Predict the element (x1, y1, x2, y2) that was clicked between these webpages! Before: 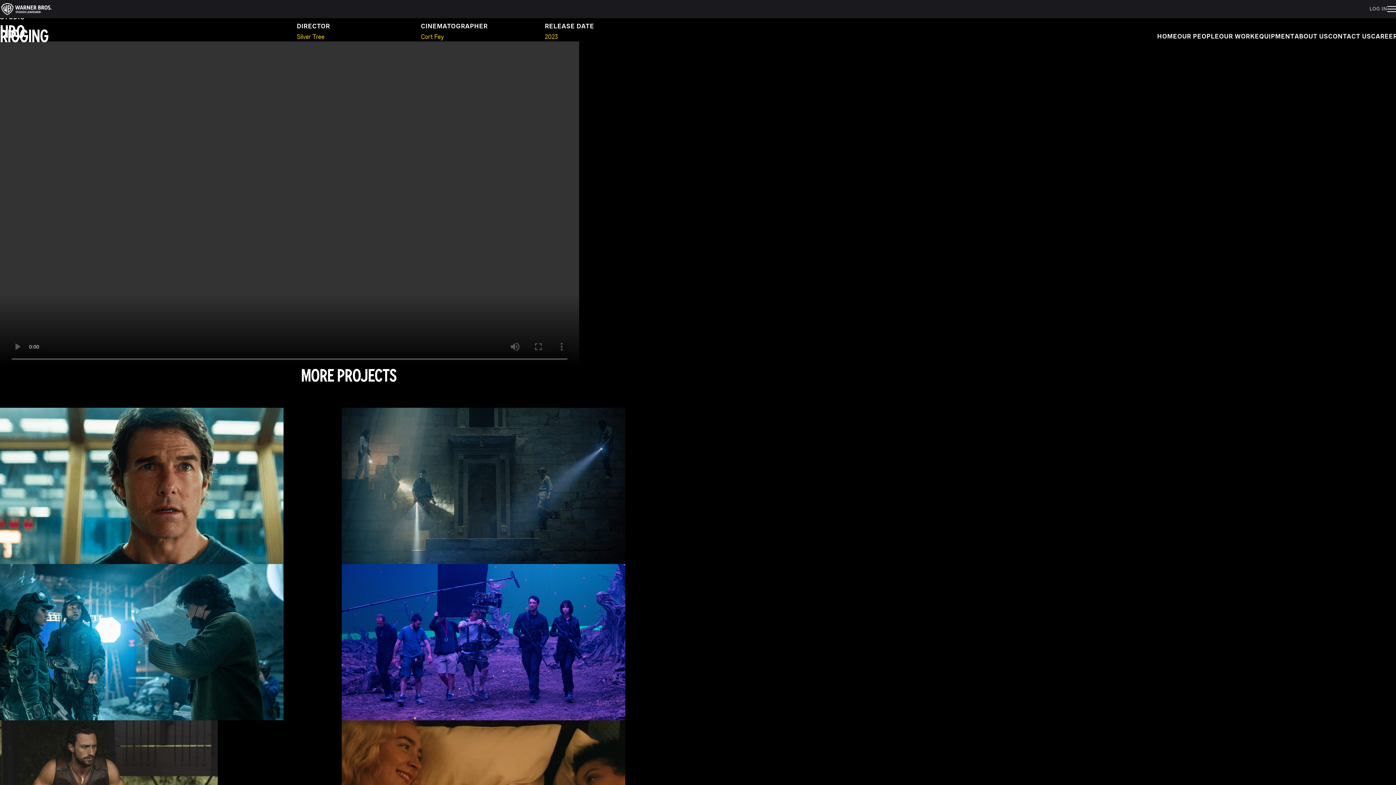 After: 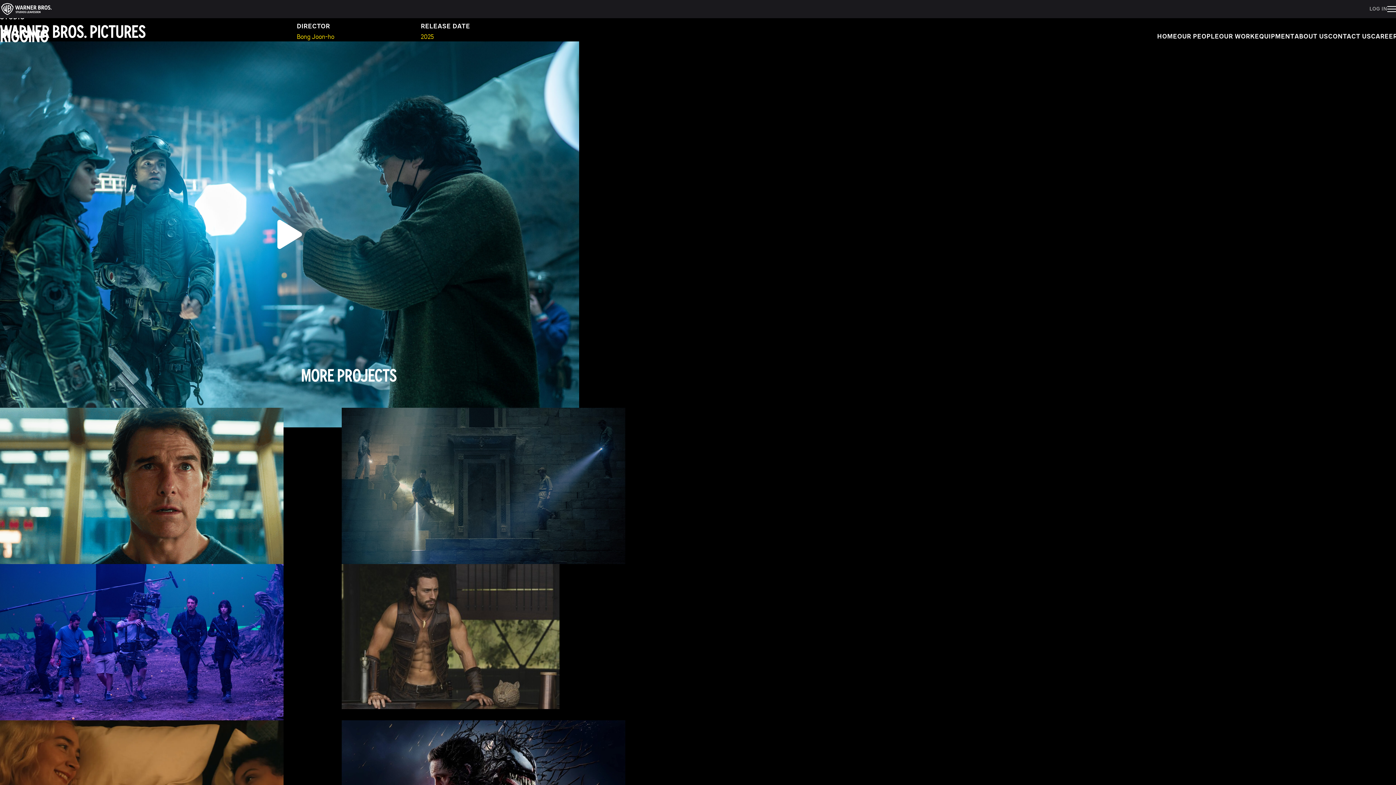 Action: bbox: (0, 564, 341, 720) label: MICKEY 17